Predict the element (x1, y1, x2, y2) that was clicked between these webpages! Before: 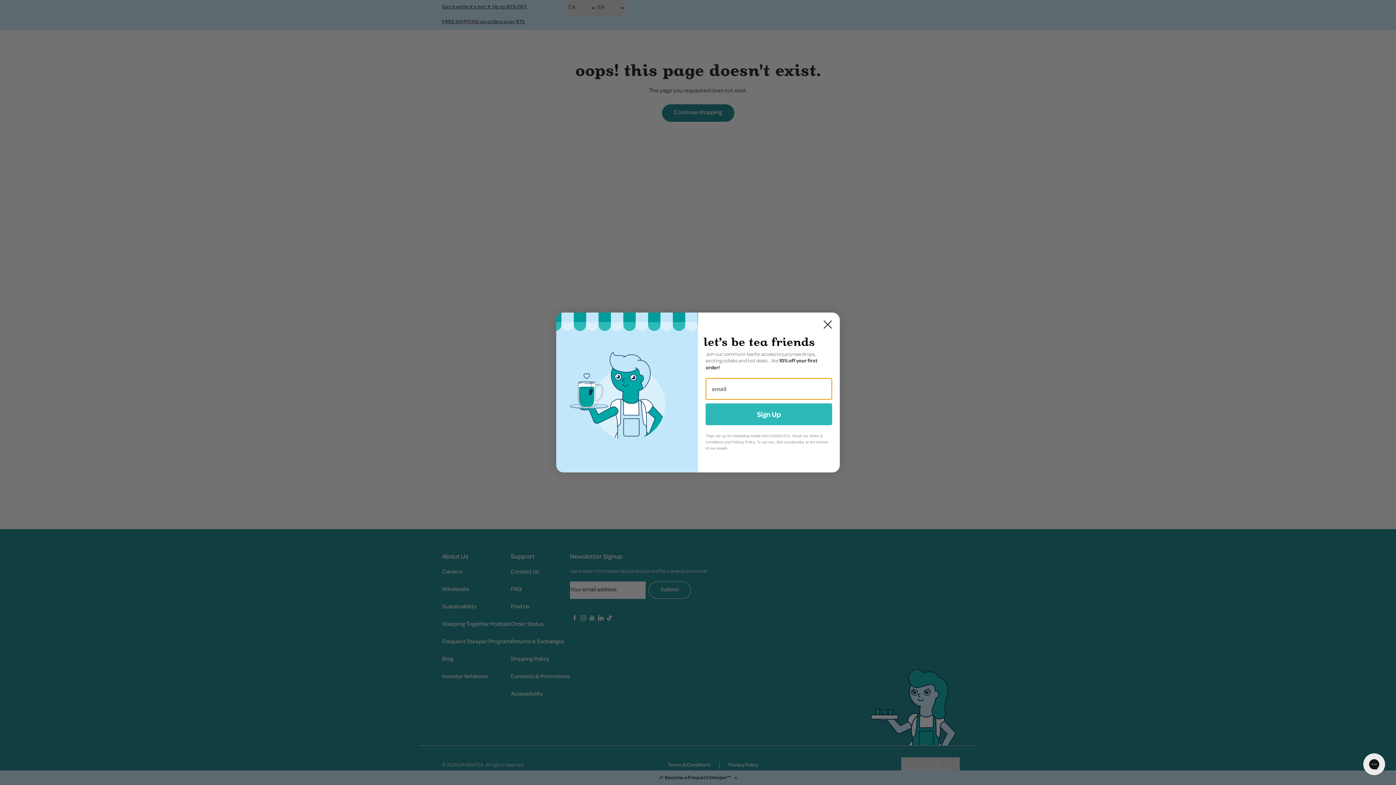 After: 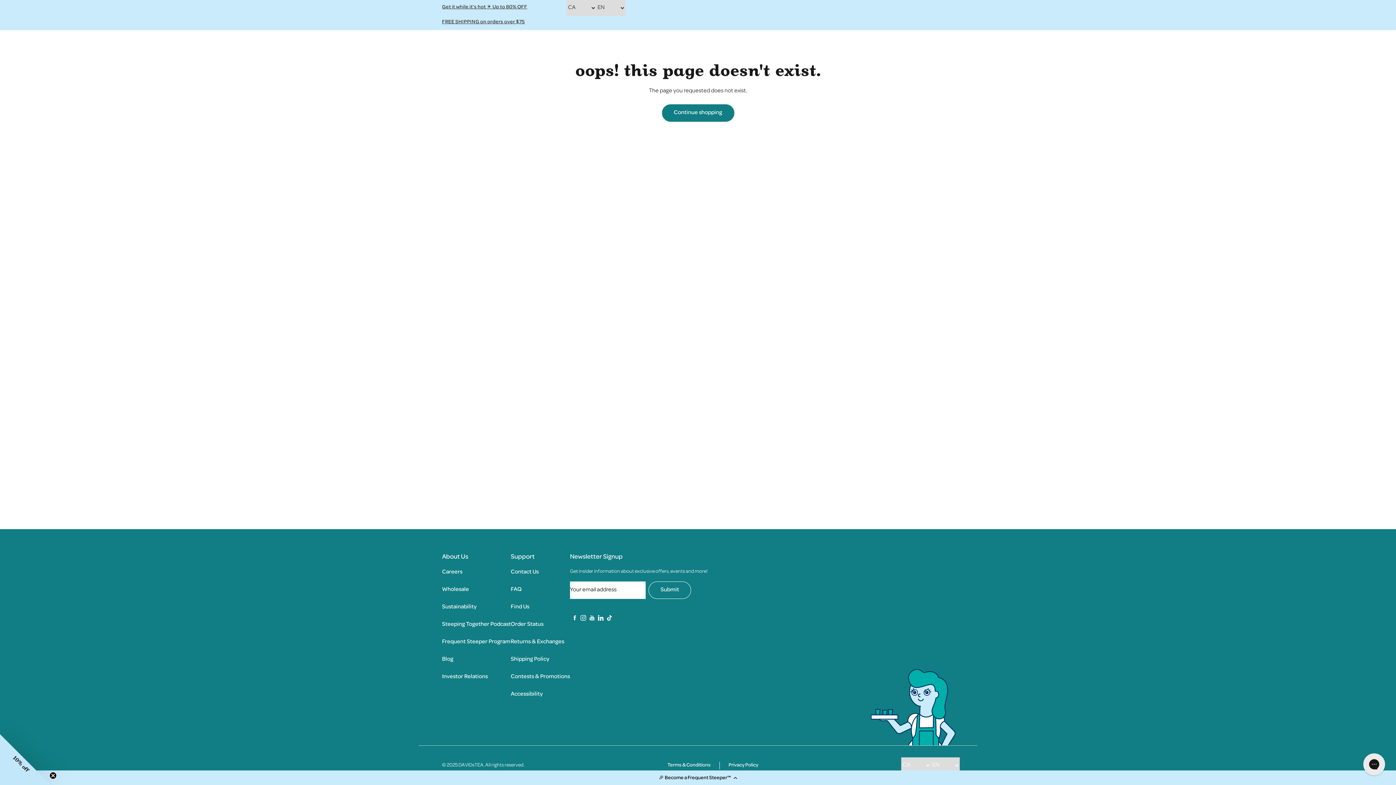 Action: label: Close dialog bbox: (818, 315, 837, 333)